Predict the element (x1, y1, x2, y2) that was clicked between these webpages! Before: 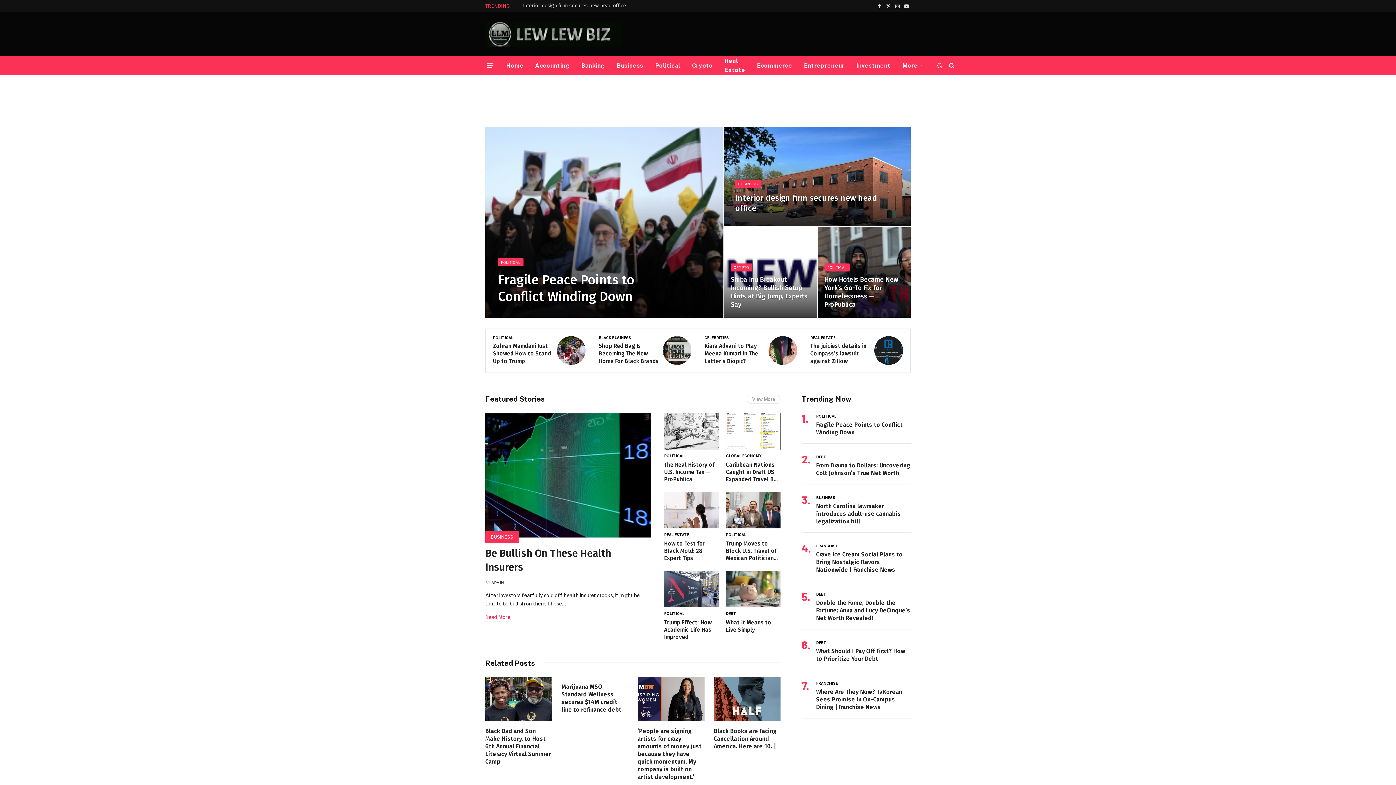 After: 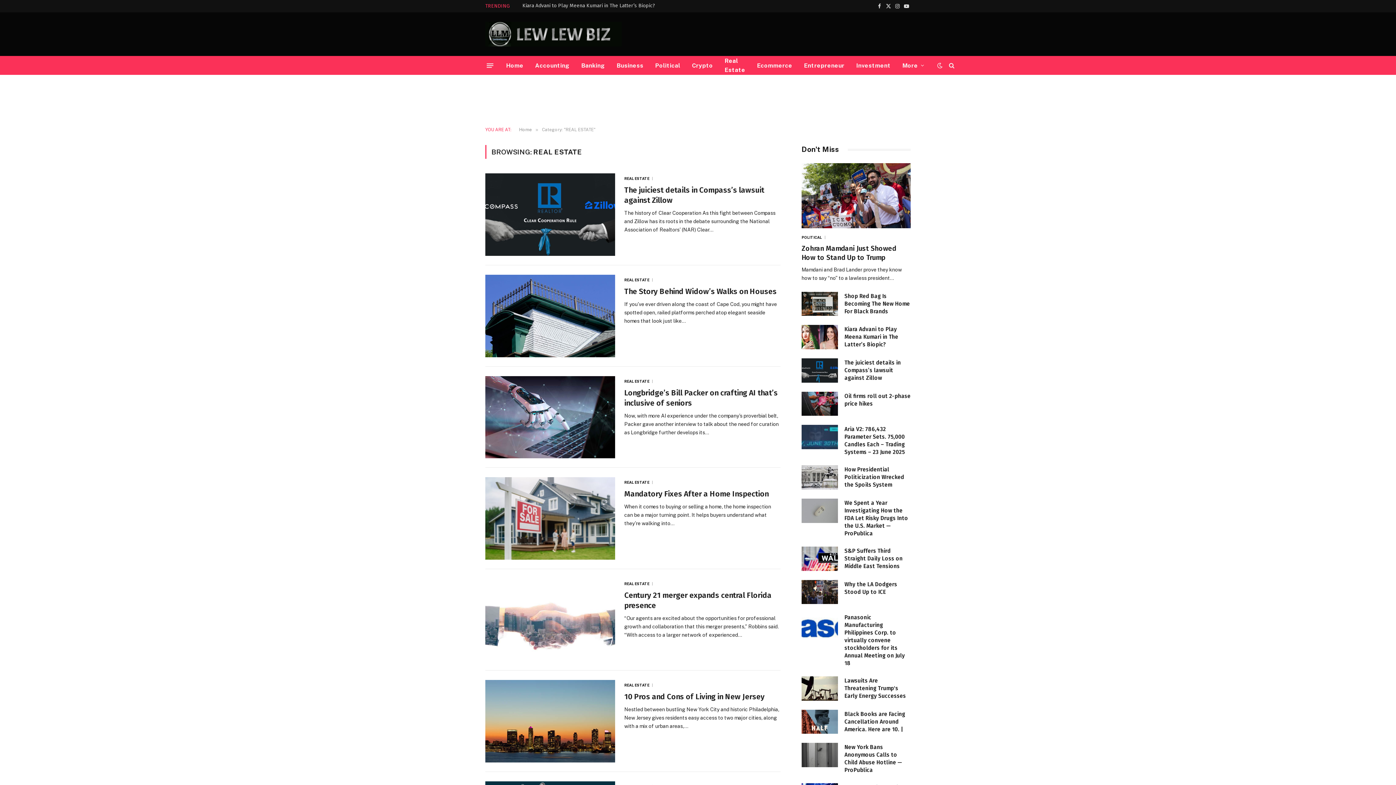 Action: bbox: (718, 56, 751, 74) label: Real Estate